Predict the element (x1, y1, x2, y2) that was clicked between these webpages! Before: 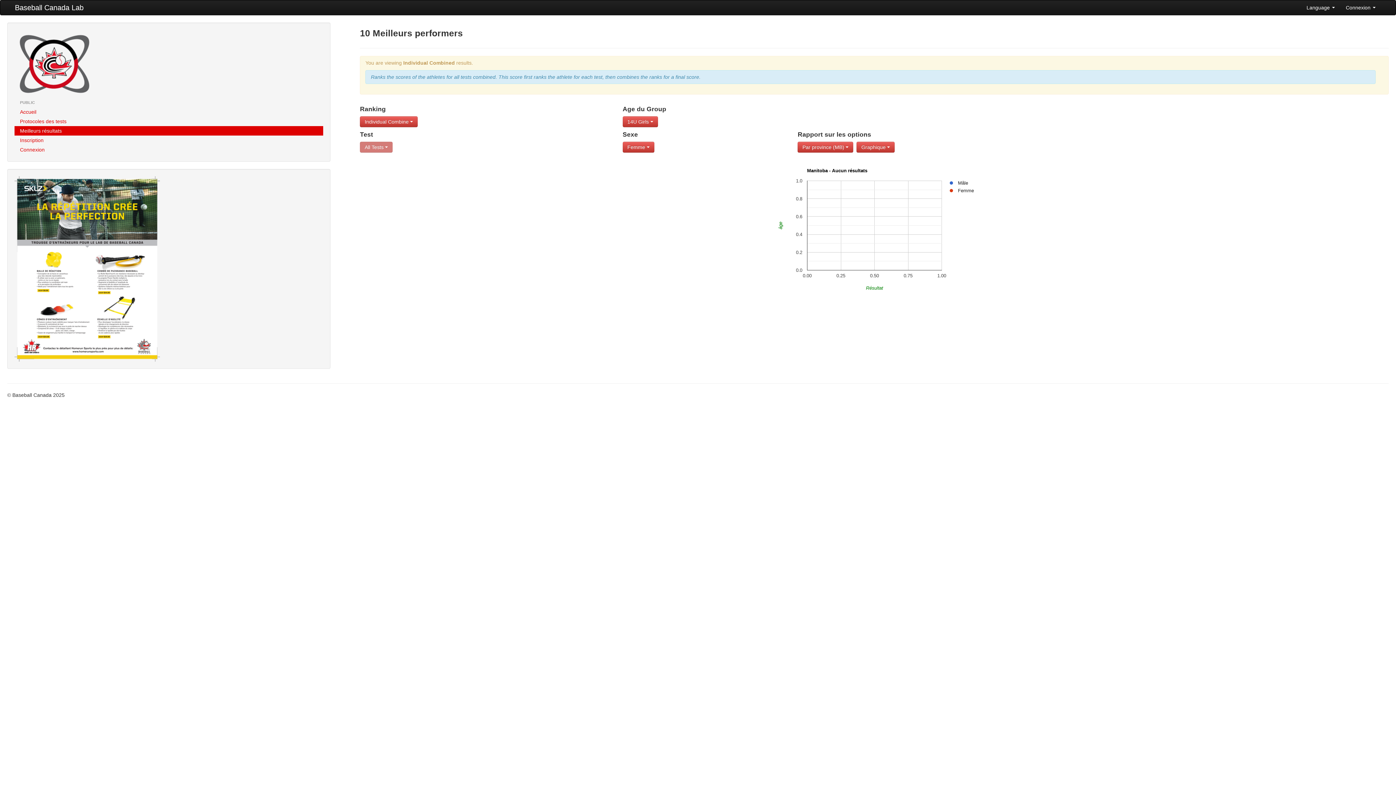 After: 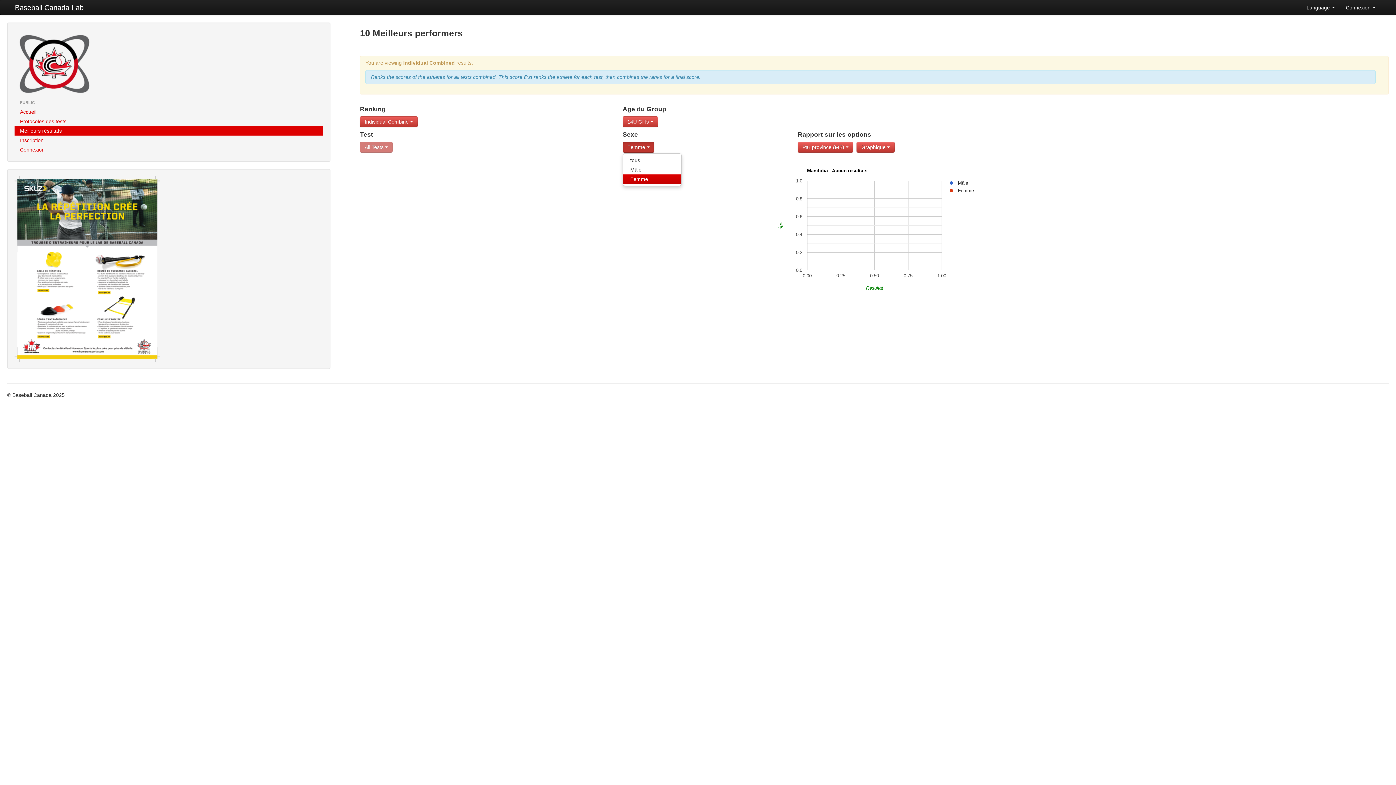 Action: bbox: (622, 141, 654, 152) label: Femme 